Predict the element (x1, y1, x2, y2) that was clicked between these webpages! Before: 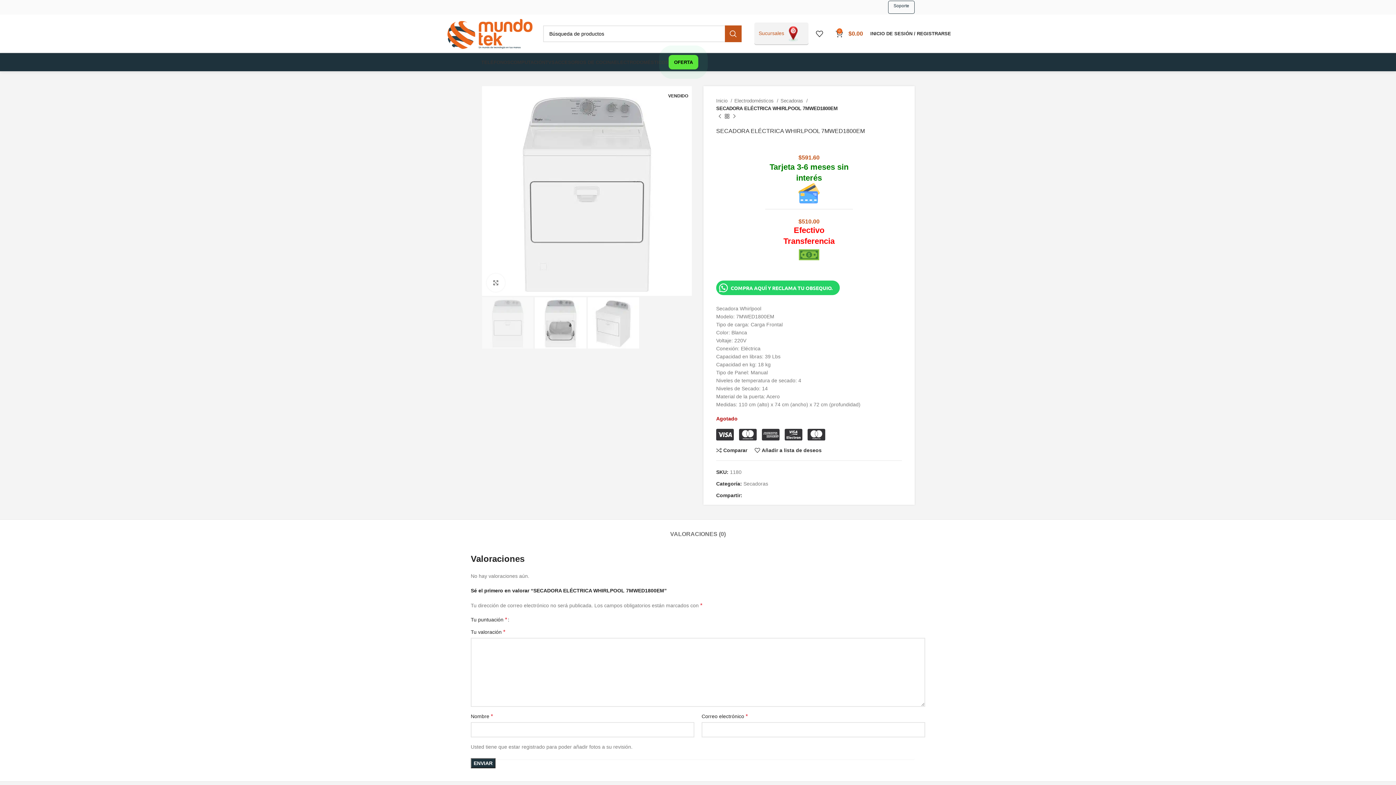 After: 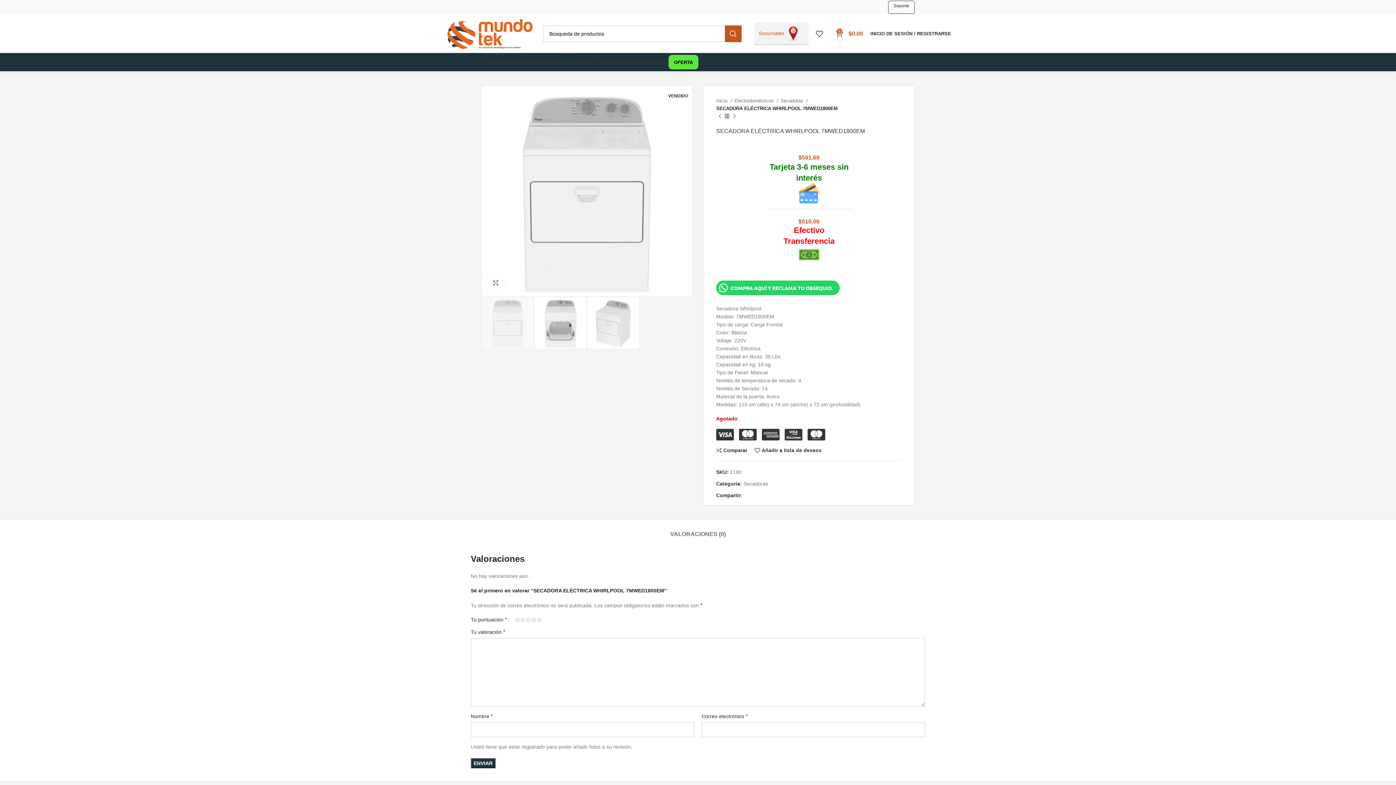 Action: bbox: (753, 493, 757, 497) label: Pinterest vínculo social